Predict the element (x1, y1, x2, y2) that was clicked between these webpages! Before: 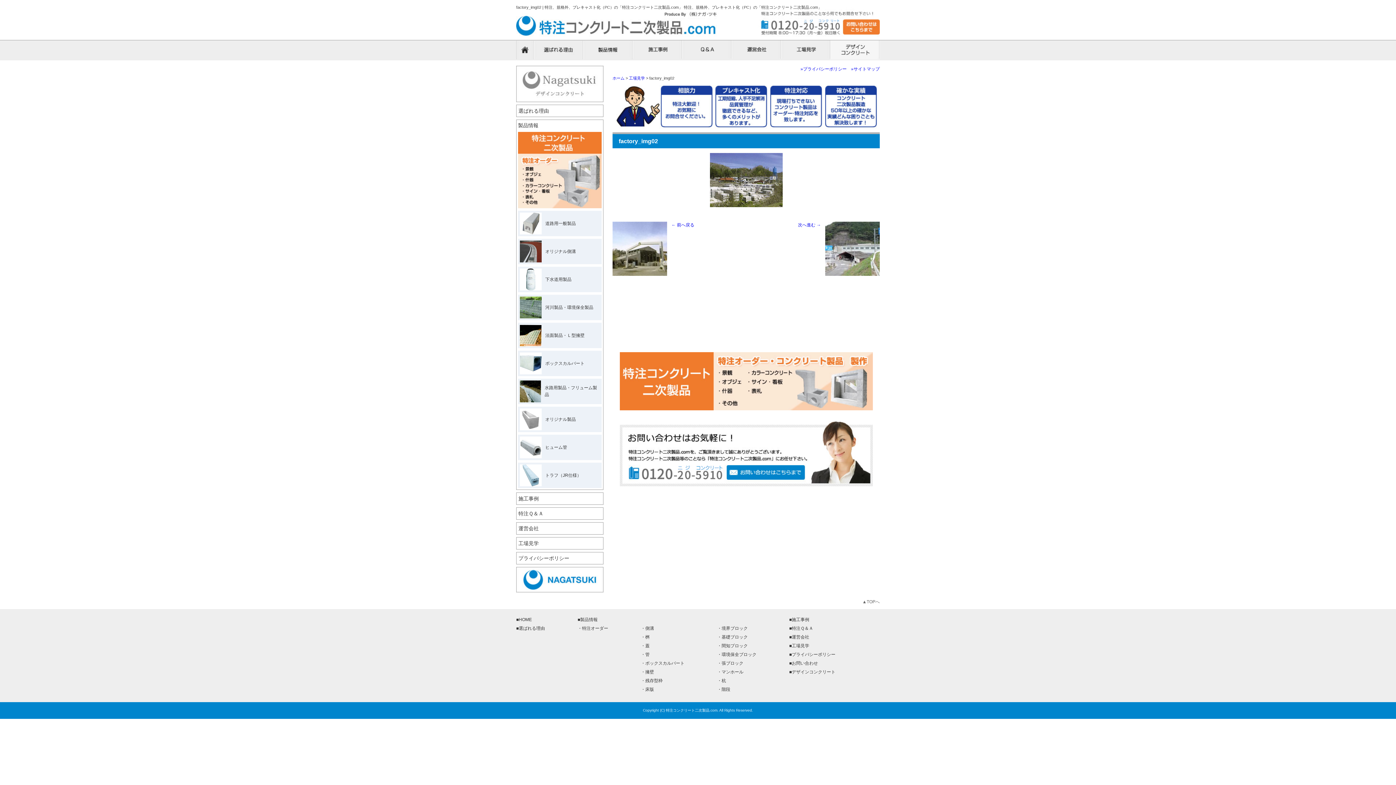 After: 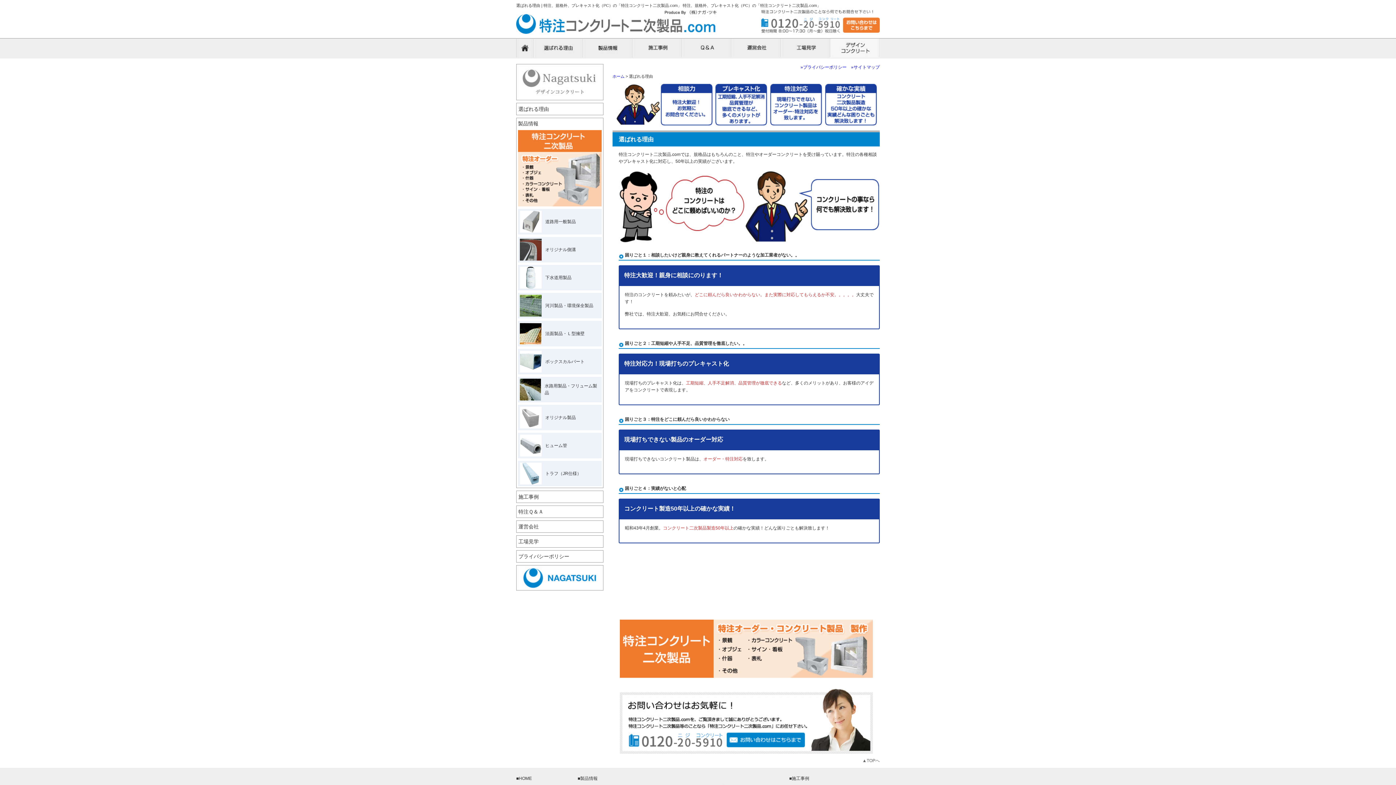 Action: bbox: (533, 41, 583, 46)